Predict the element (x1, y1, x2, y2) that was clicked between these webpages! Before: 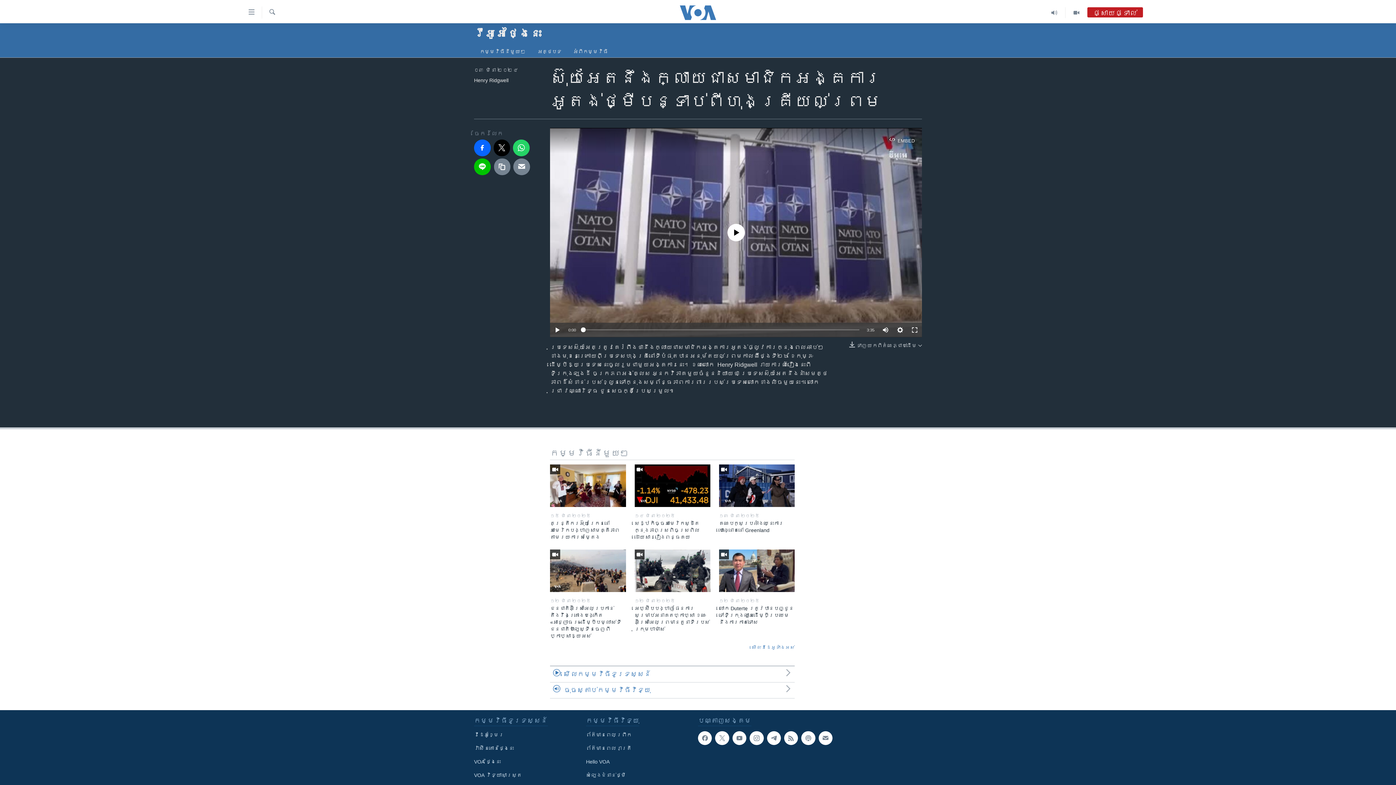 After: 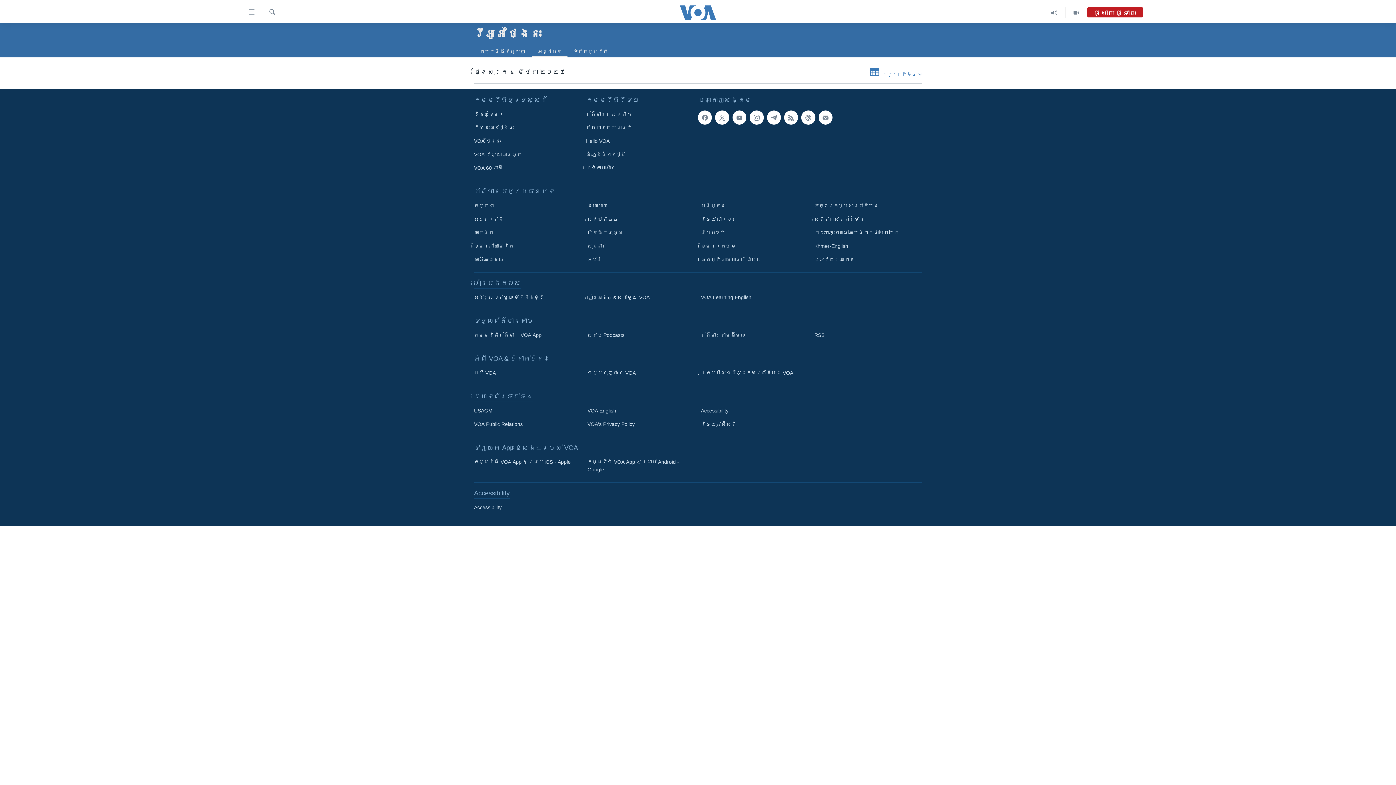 Action: label: អត្ថបទ​ bbox: (532, 45, 567, 57)